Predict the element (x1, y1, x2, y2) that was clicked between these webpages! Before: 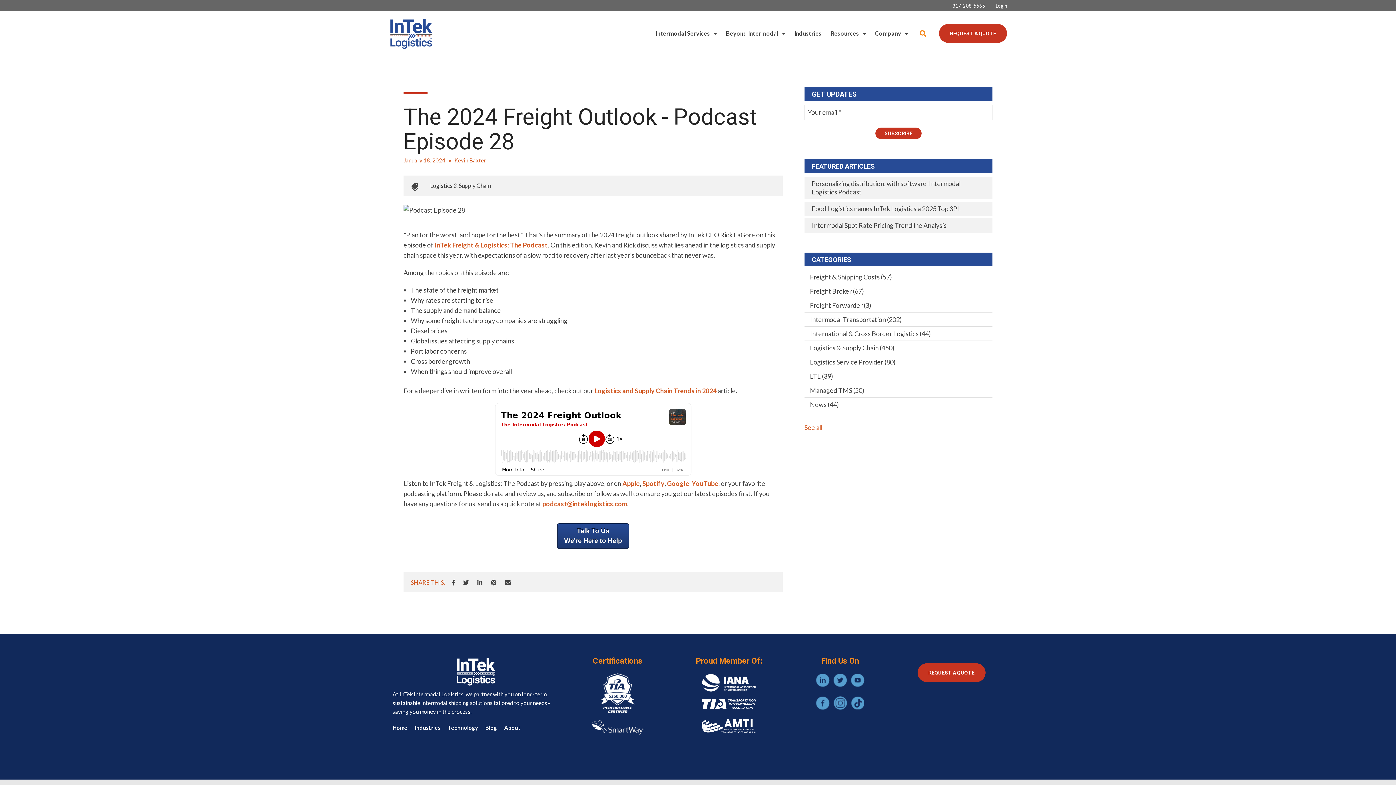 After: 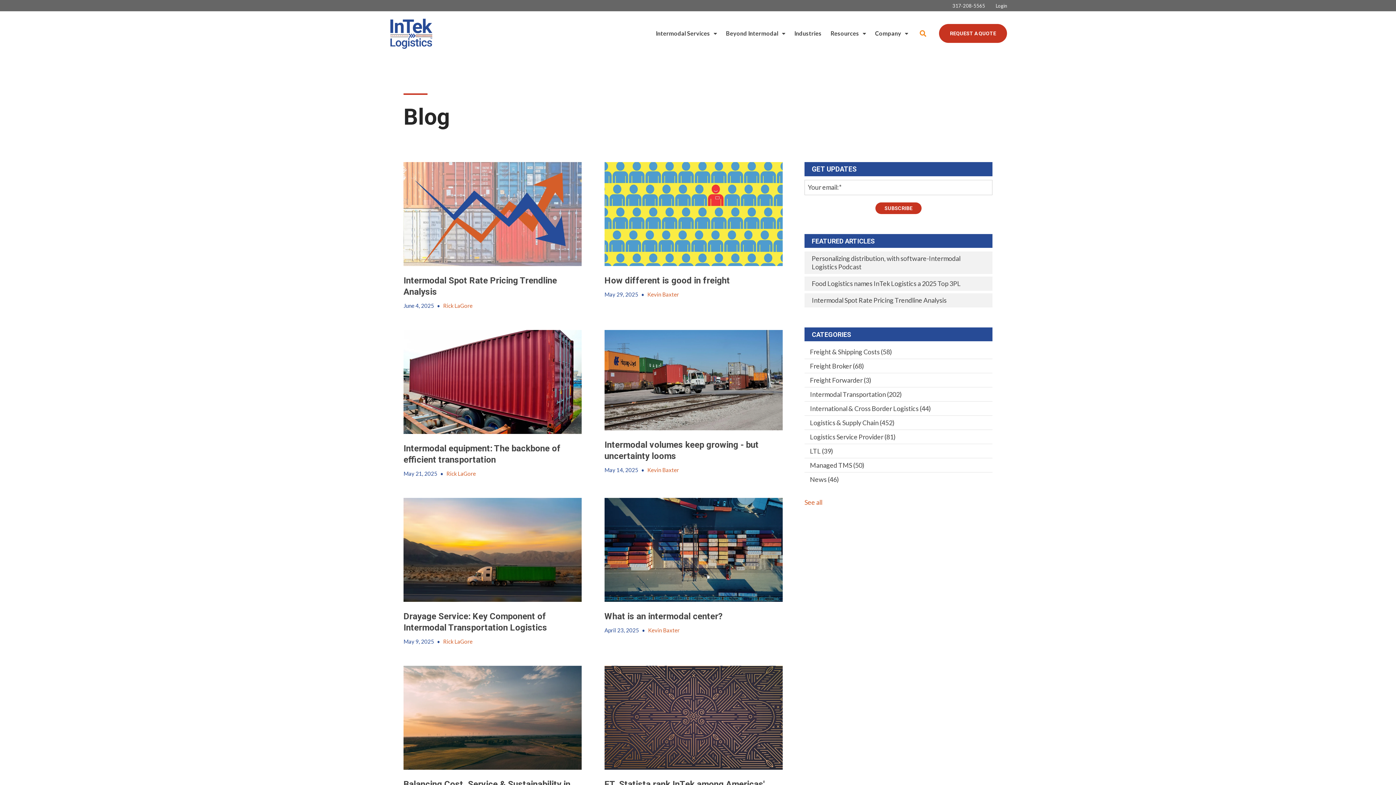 Action: bbox: (804, 312, 992, 326) label: Intermodal Transportation (202)